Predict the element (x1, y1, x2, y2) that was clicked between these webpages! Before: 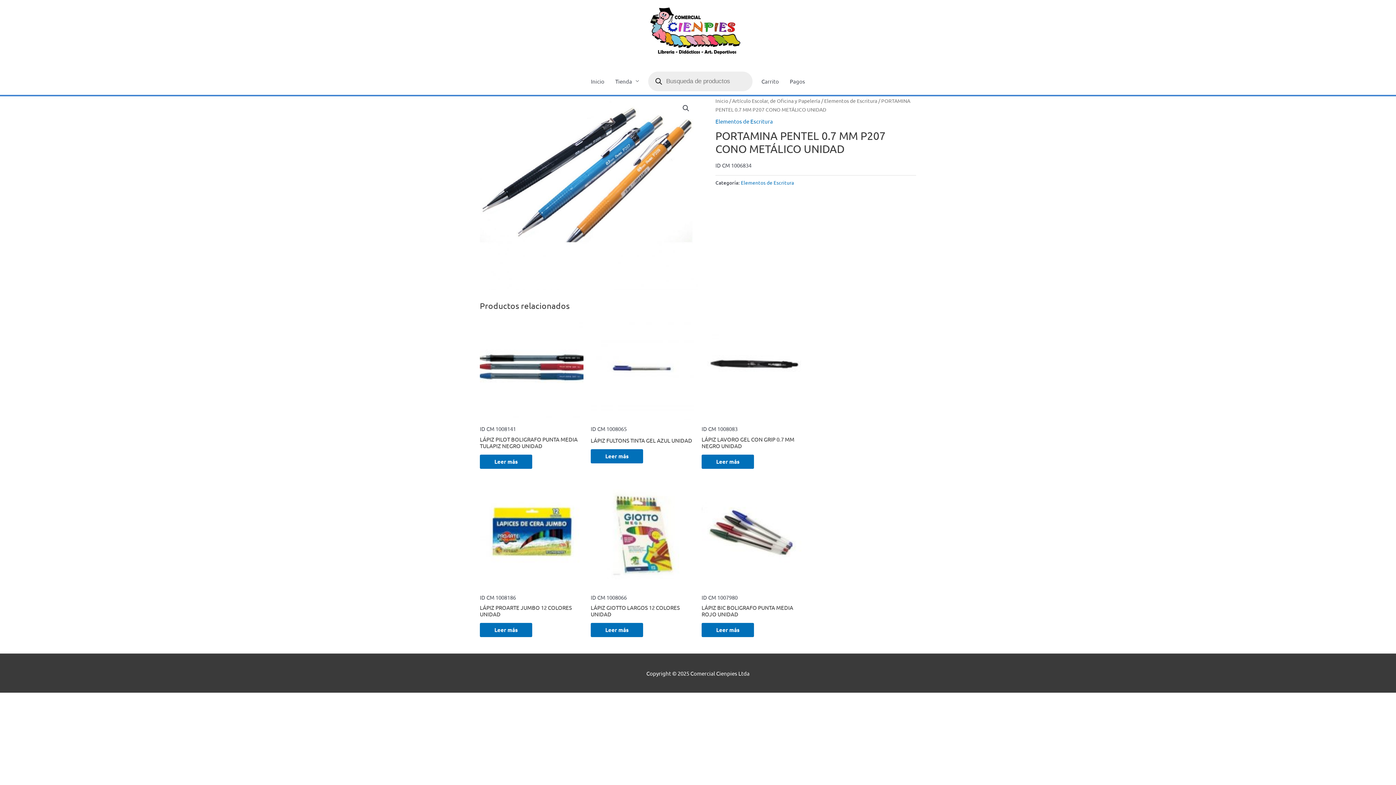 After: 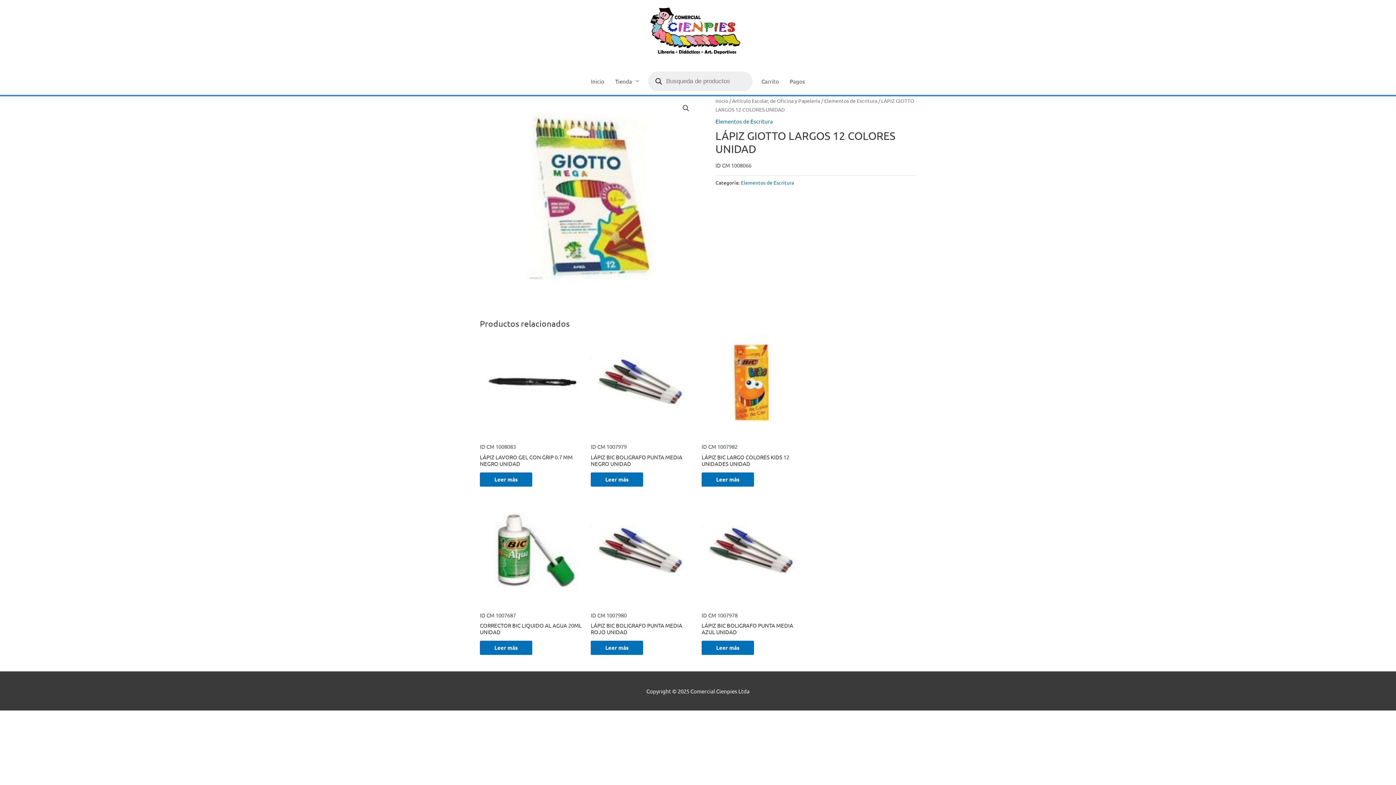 Action: bbox: (590, 485, 694, 588)